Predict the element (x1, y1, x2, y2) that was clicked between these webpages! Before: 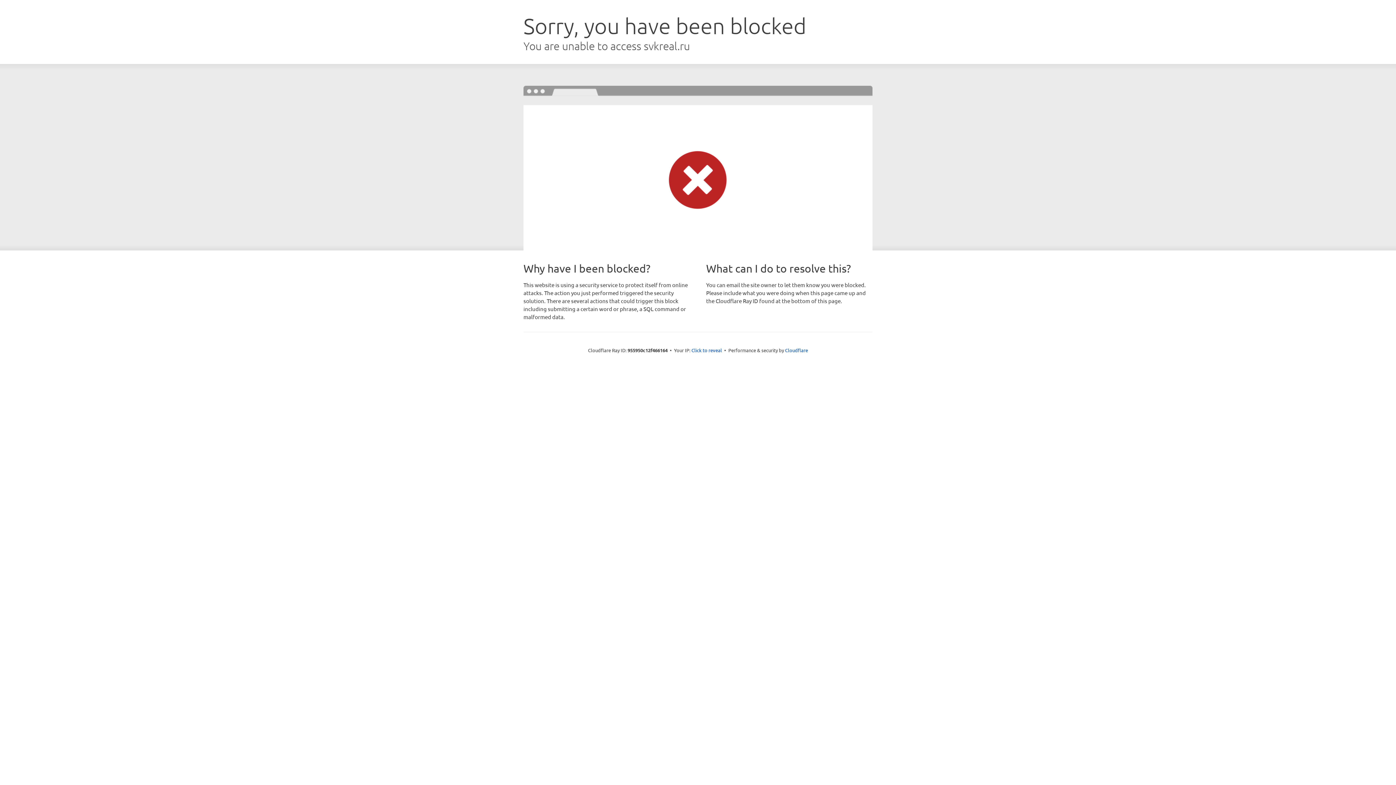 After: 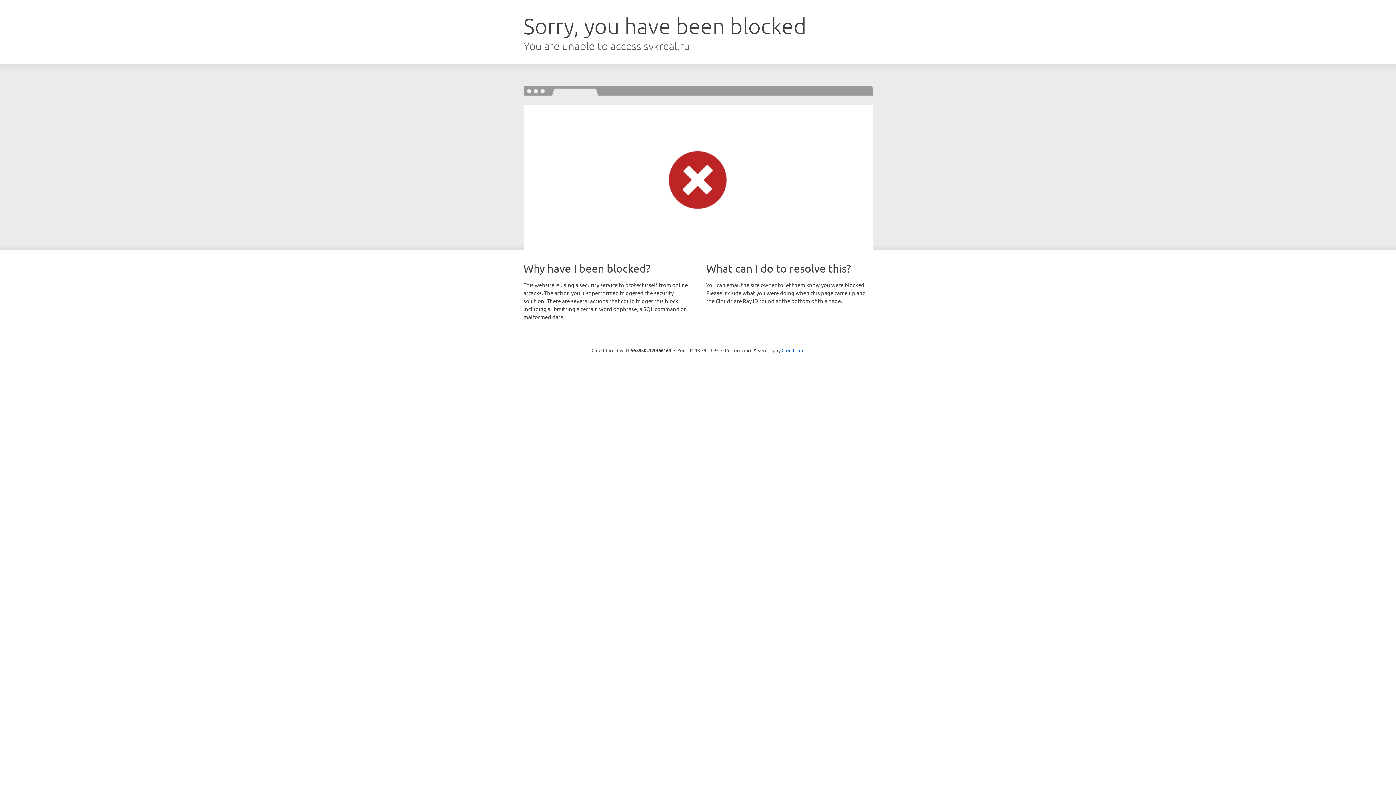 Action: bbox: (691, 346, 722, 353) label: Click to reveal